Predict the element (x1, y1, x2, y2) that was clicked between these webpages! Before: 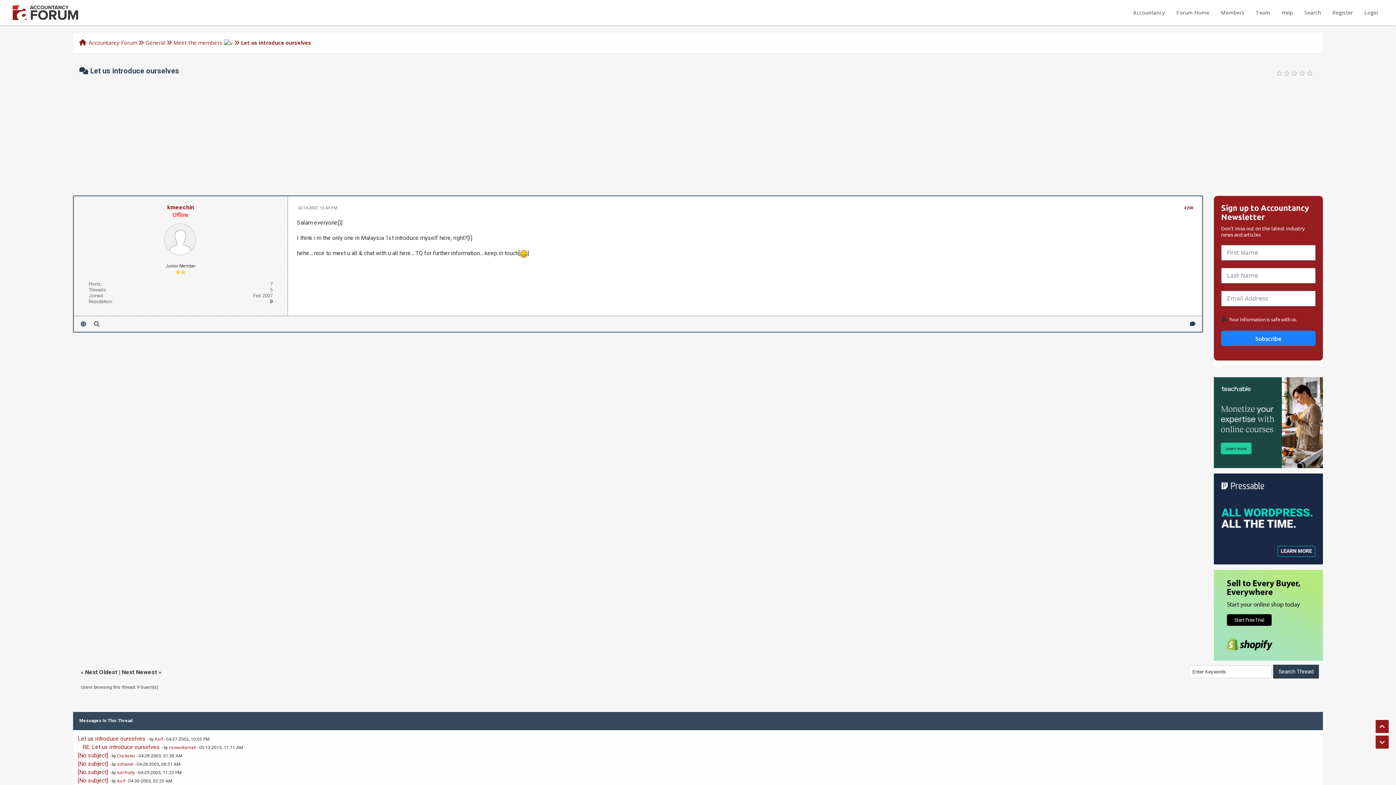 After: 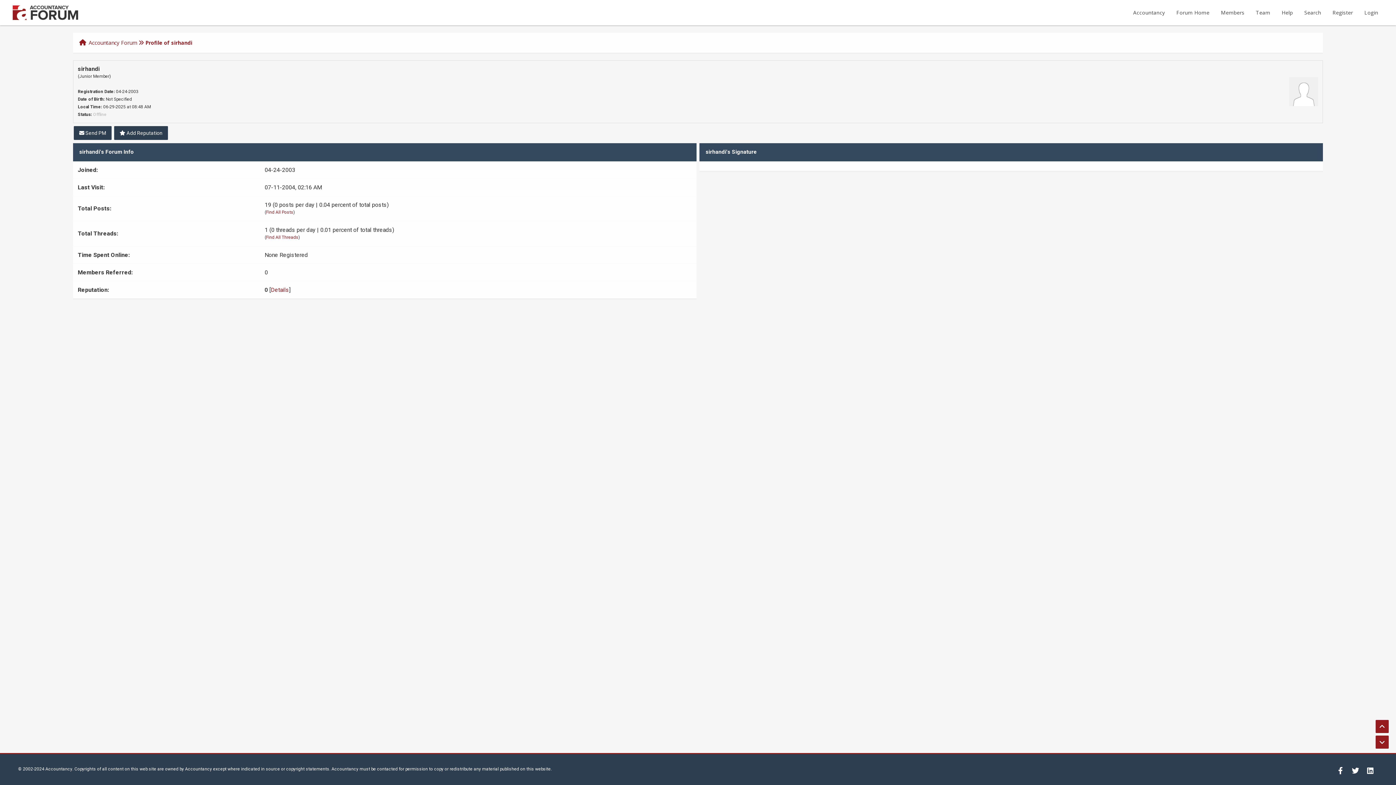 Action: bbox: (117, 762, 133, 767) label: sirhandi